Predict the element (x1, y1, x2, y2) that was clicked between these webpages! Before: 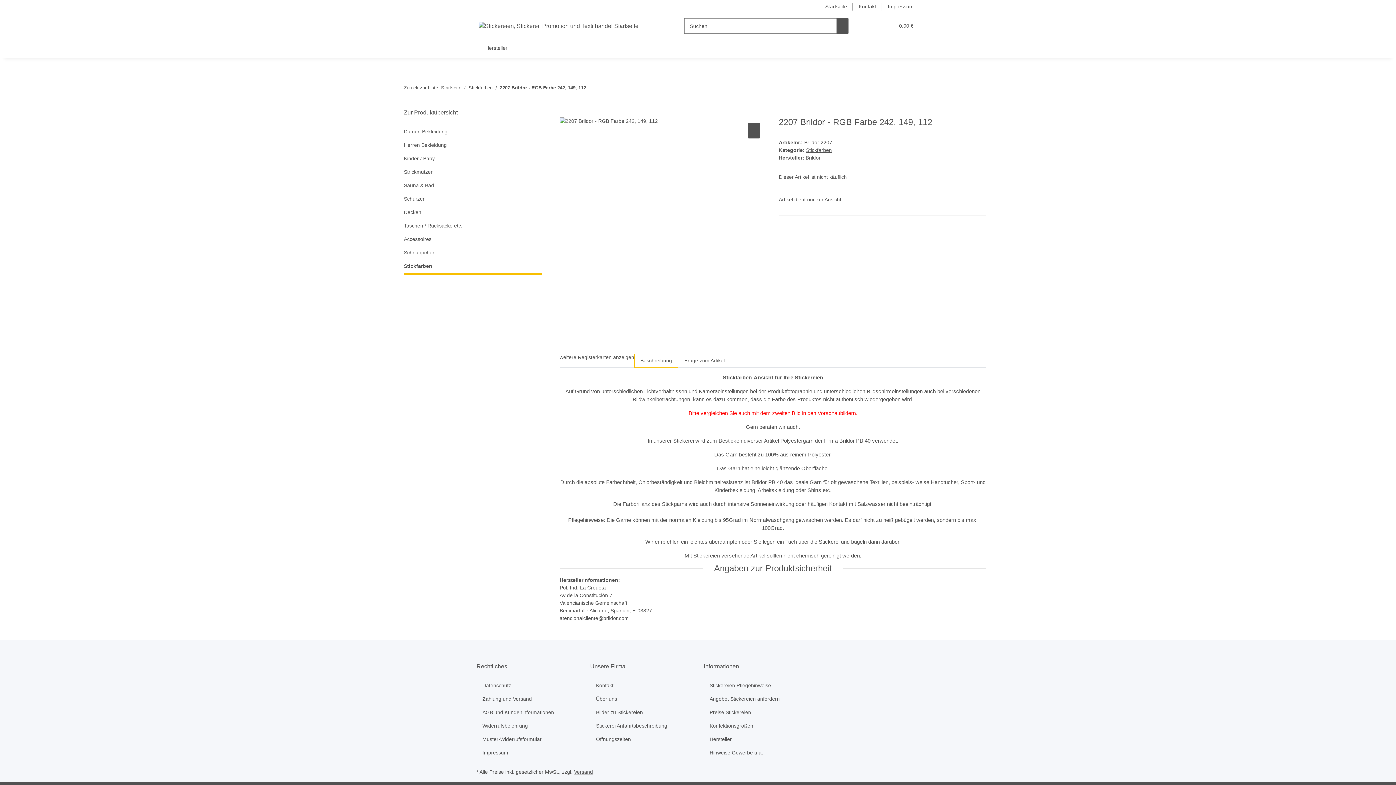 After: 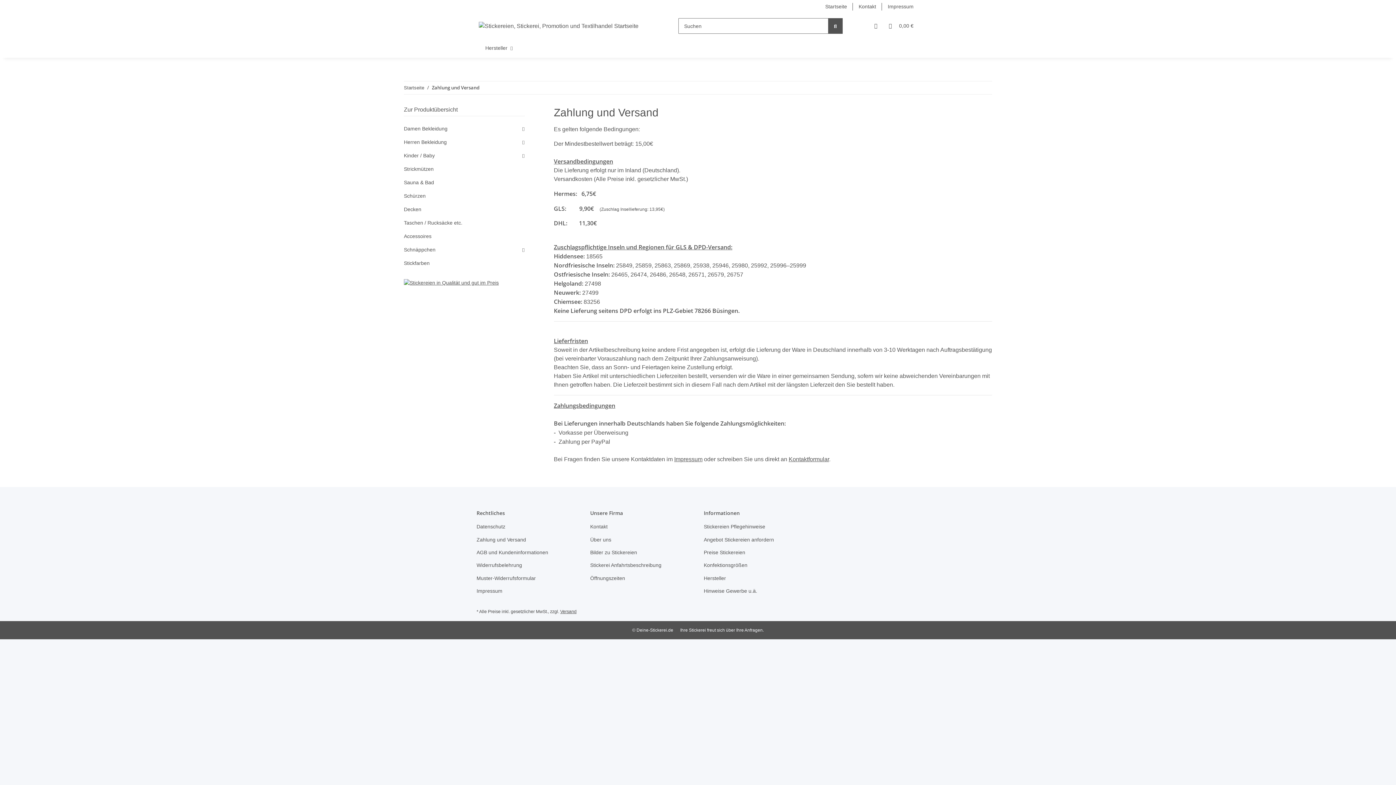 Action: bbox: (476, 692, 578, 706) label: Zahlung und Versand